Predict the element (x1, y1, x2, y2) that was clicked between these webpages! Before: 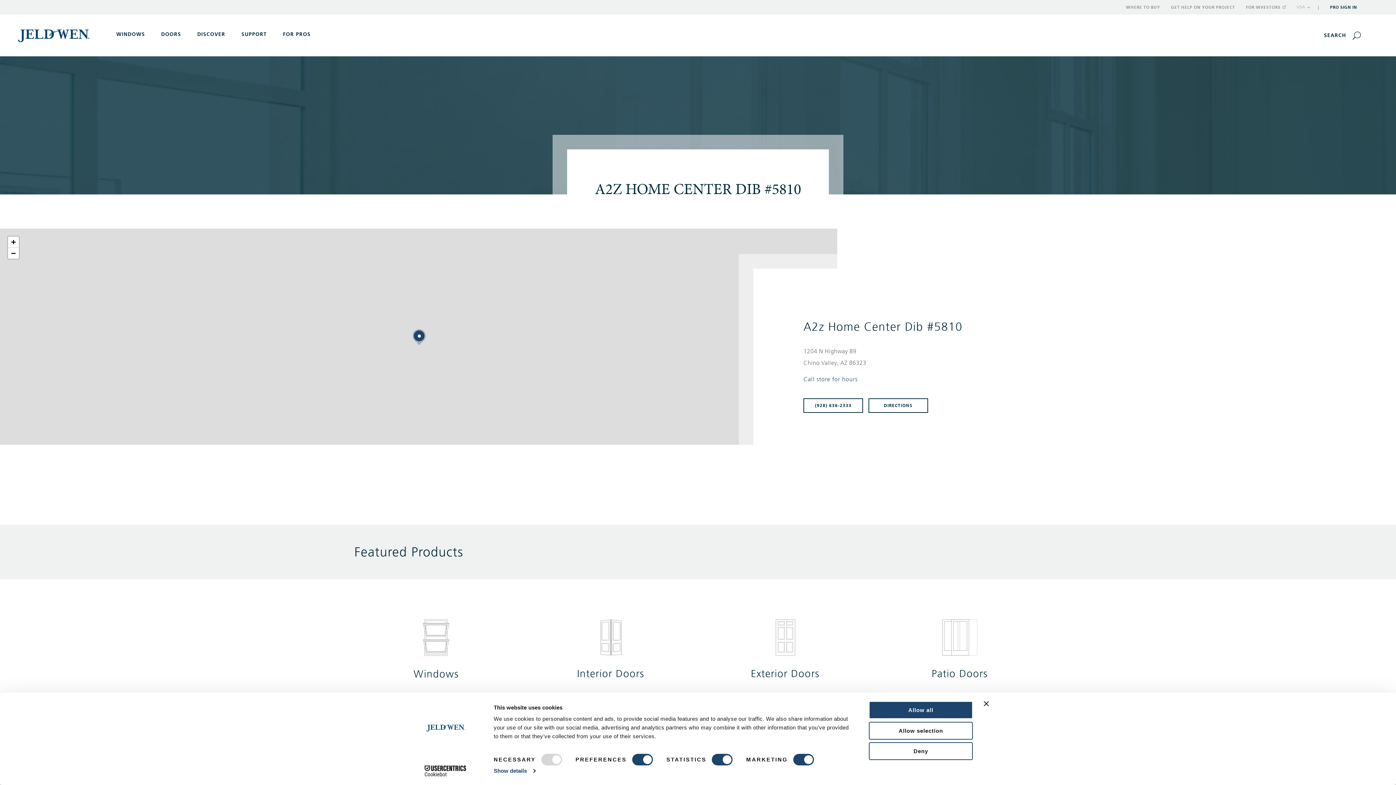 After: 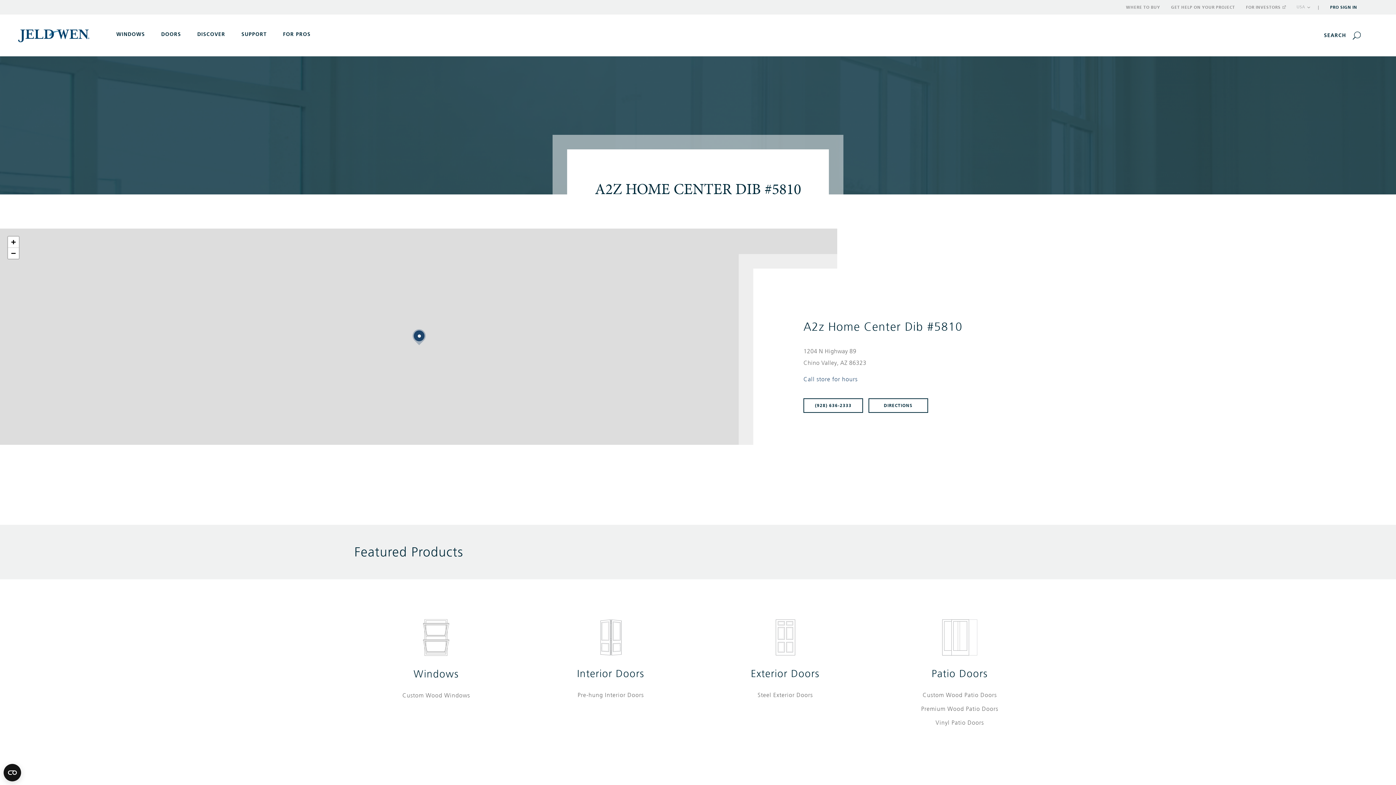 Action: label: Close banner bbox: (984, 701, 989, 706)